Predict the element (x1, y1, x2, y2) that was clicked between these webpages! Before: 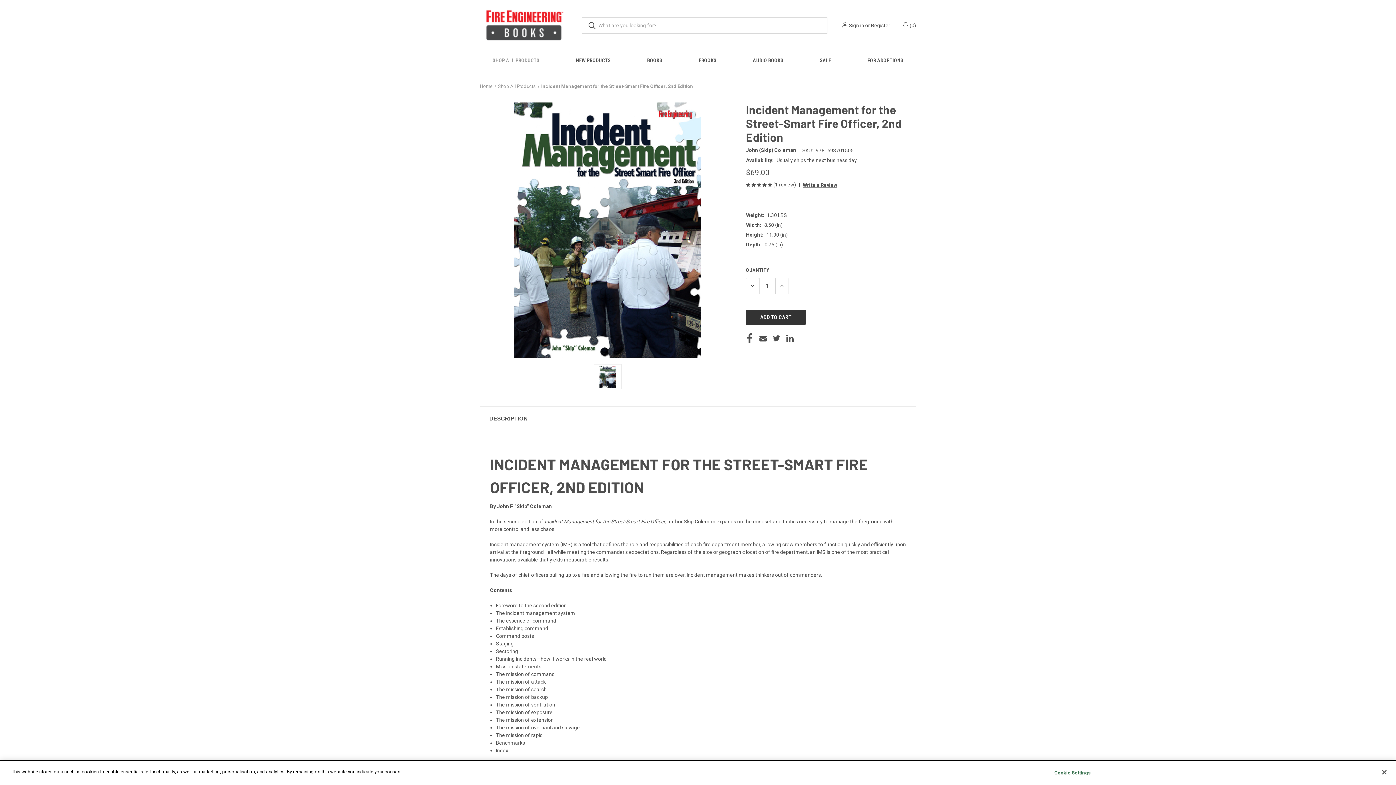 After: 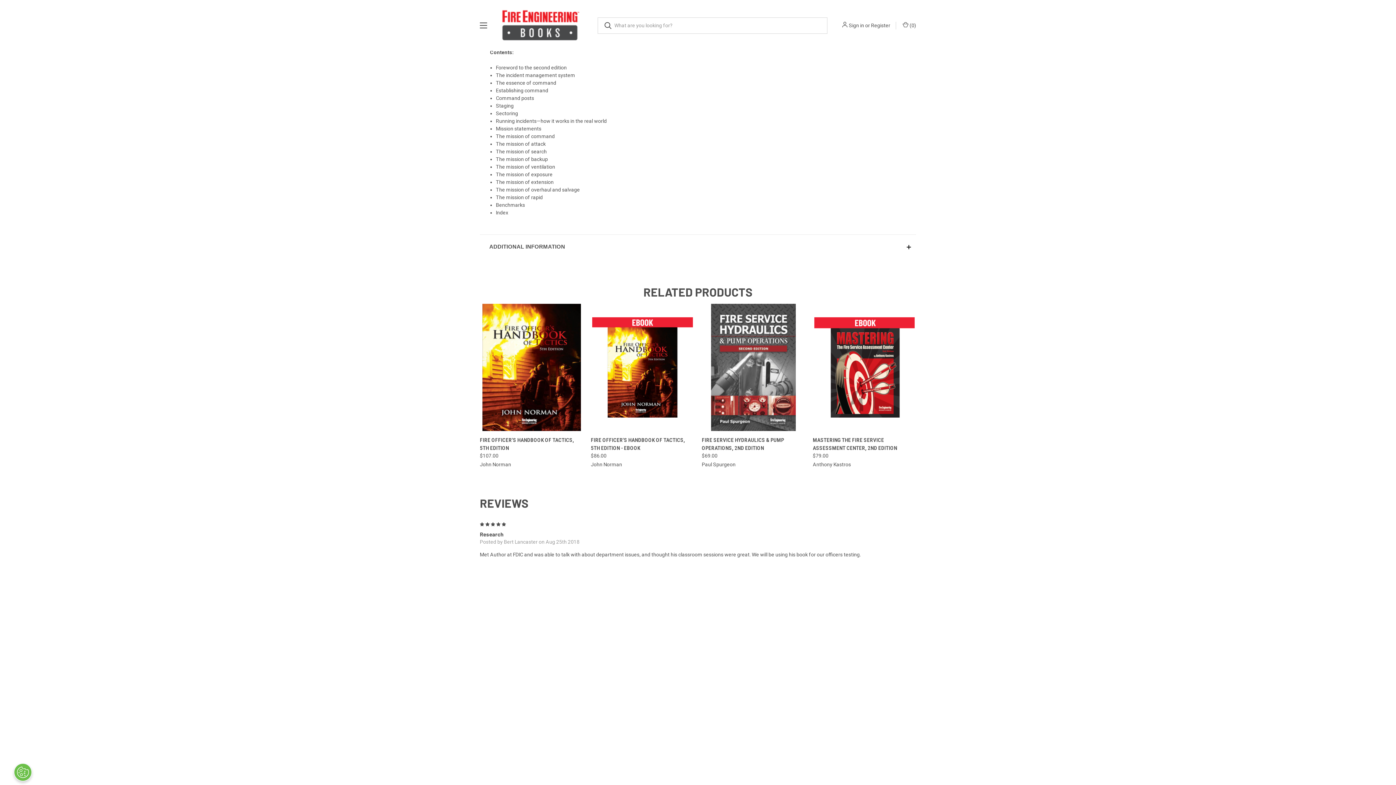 Action: bbox: (773, 181, 797, 187) label: (1 review) 